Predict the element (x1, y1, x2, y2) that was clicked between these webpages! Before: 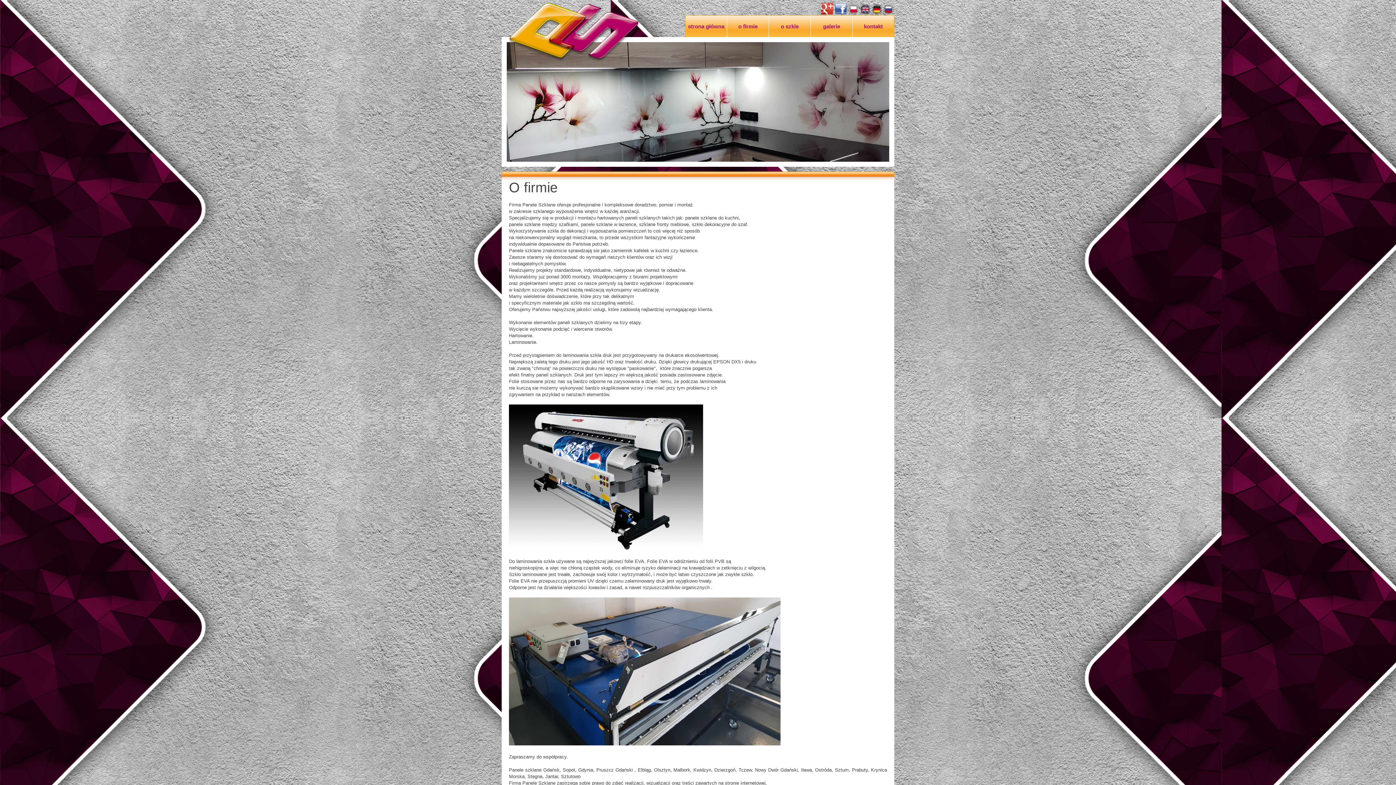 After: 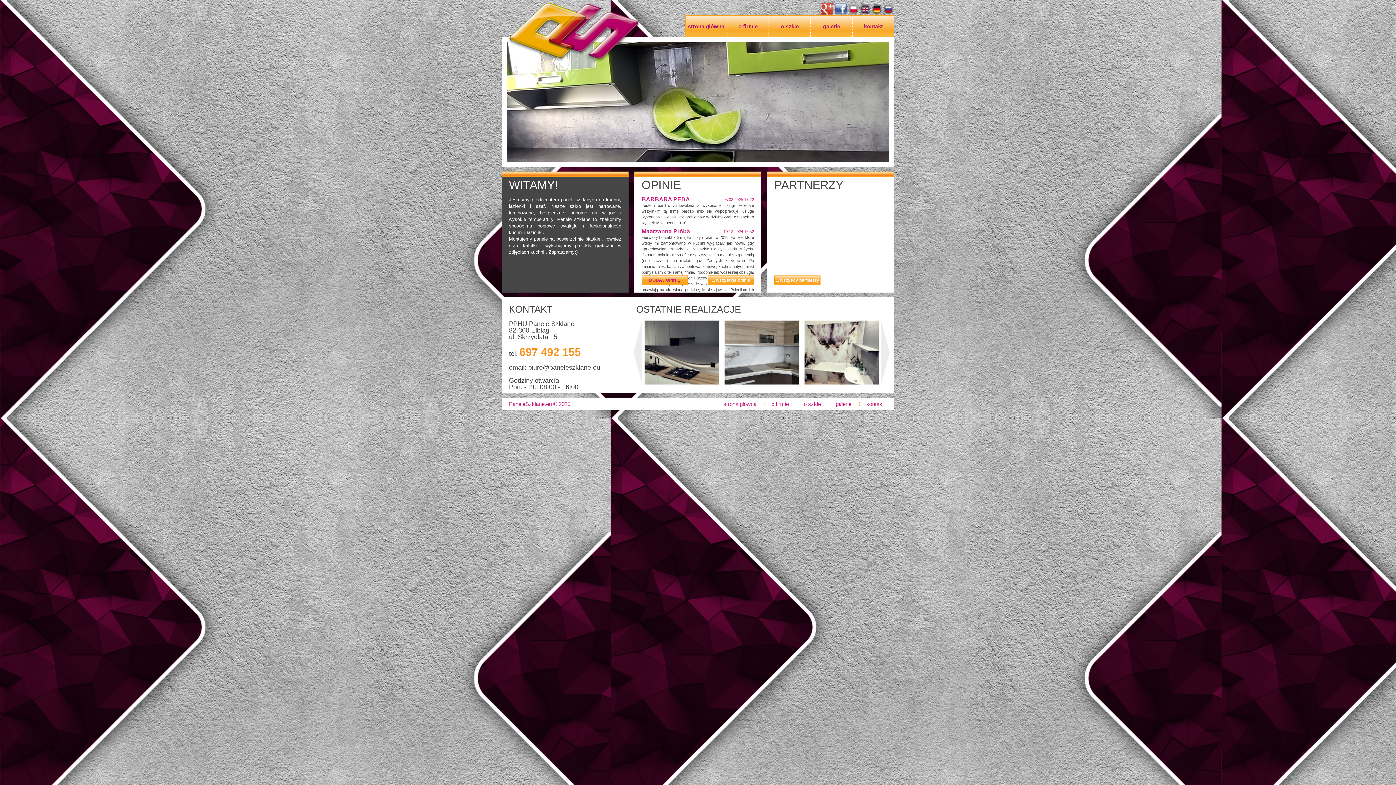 Action: bbox: (508, 58, 642, 64)